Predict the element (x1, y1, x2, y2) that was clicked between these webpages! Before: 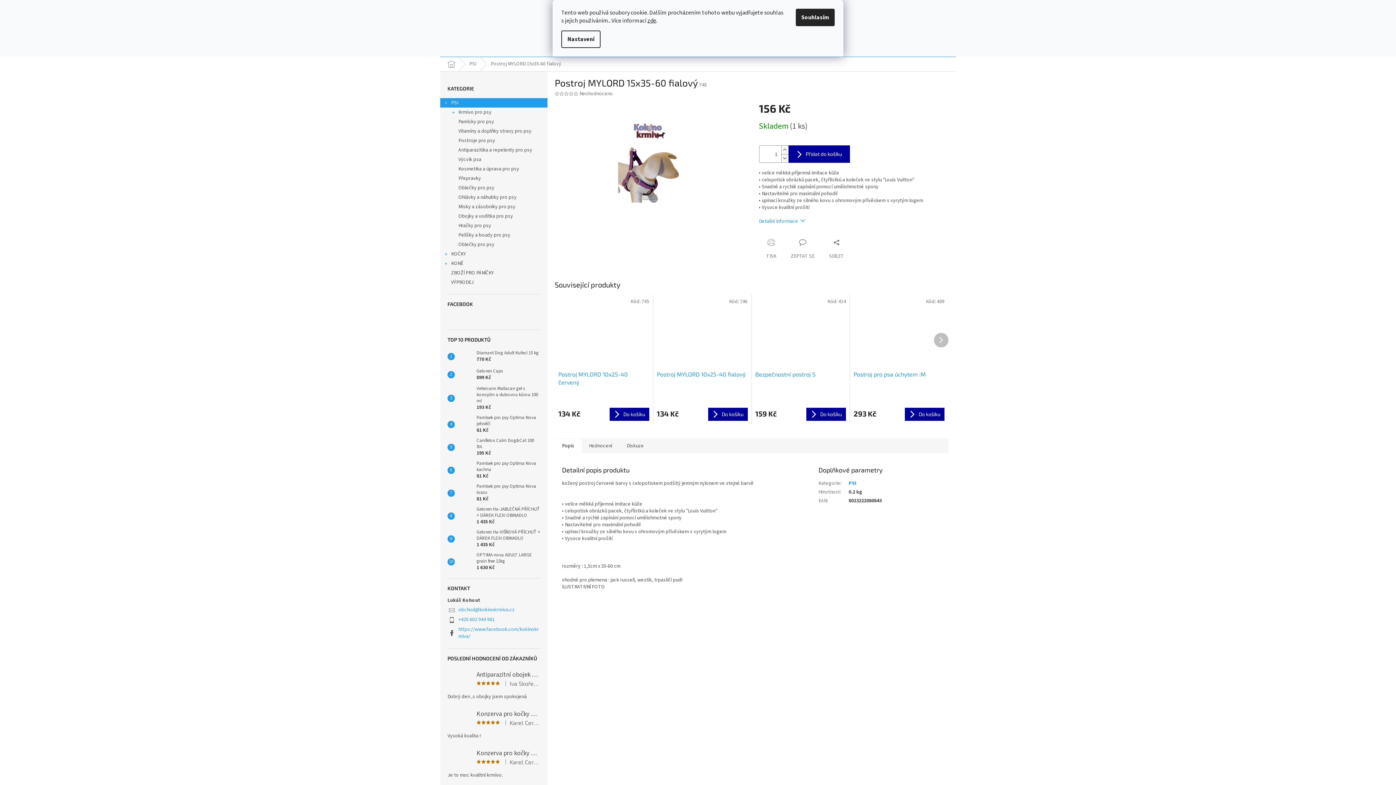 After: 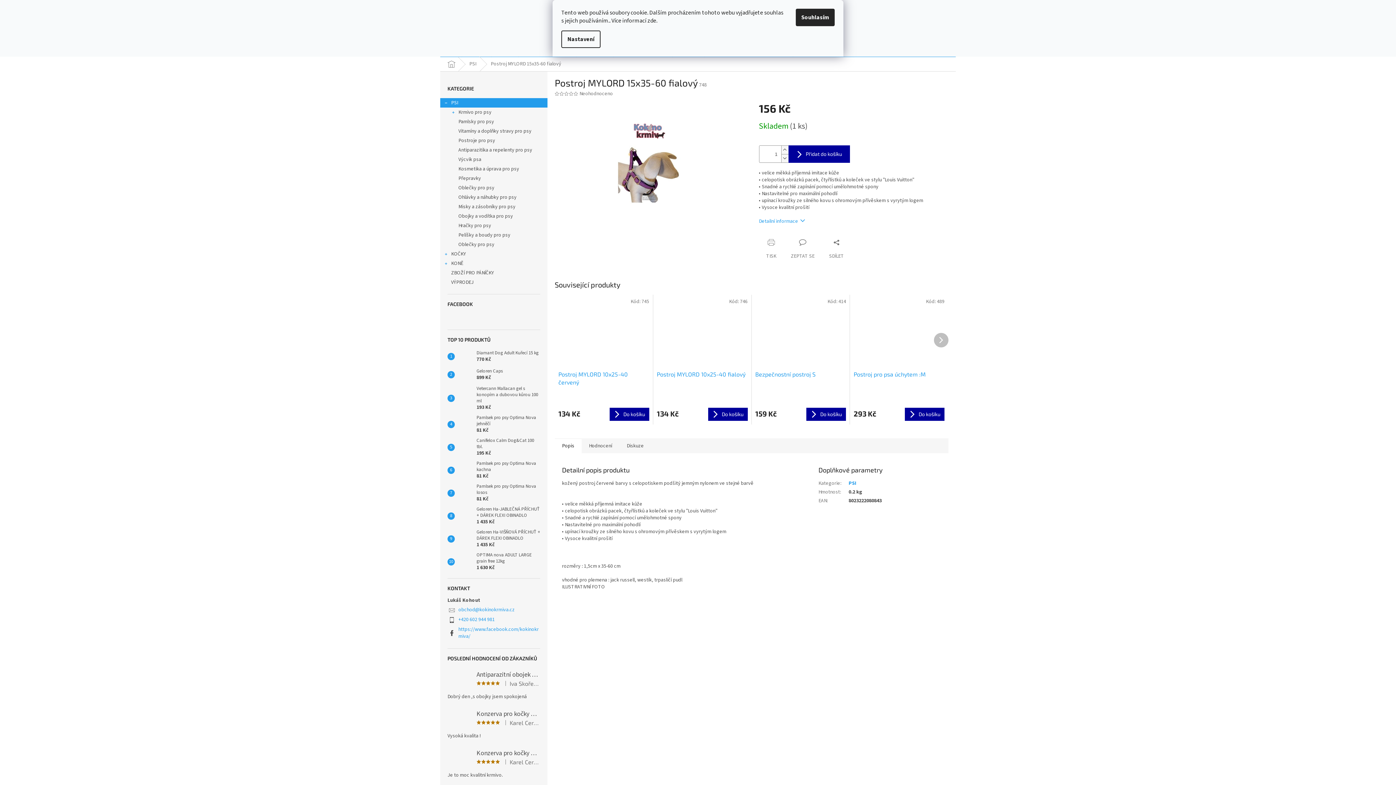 Action: bbox: (647, 16, 656, 24) label: zde